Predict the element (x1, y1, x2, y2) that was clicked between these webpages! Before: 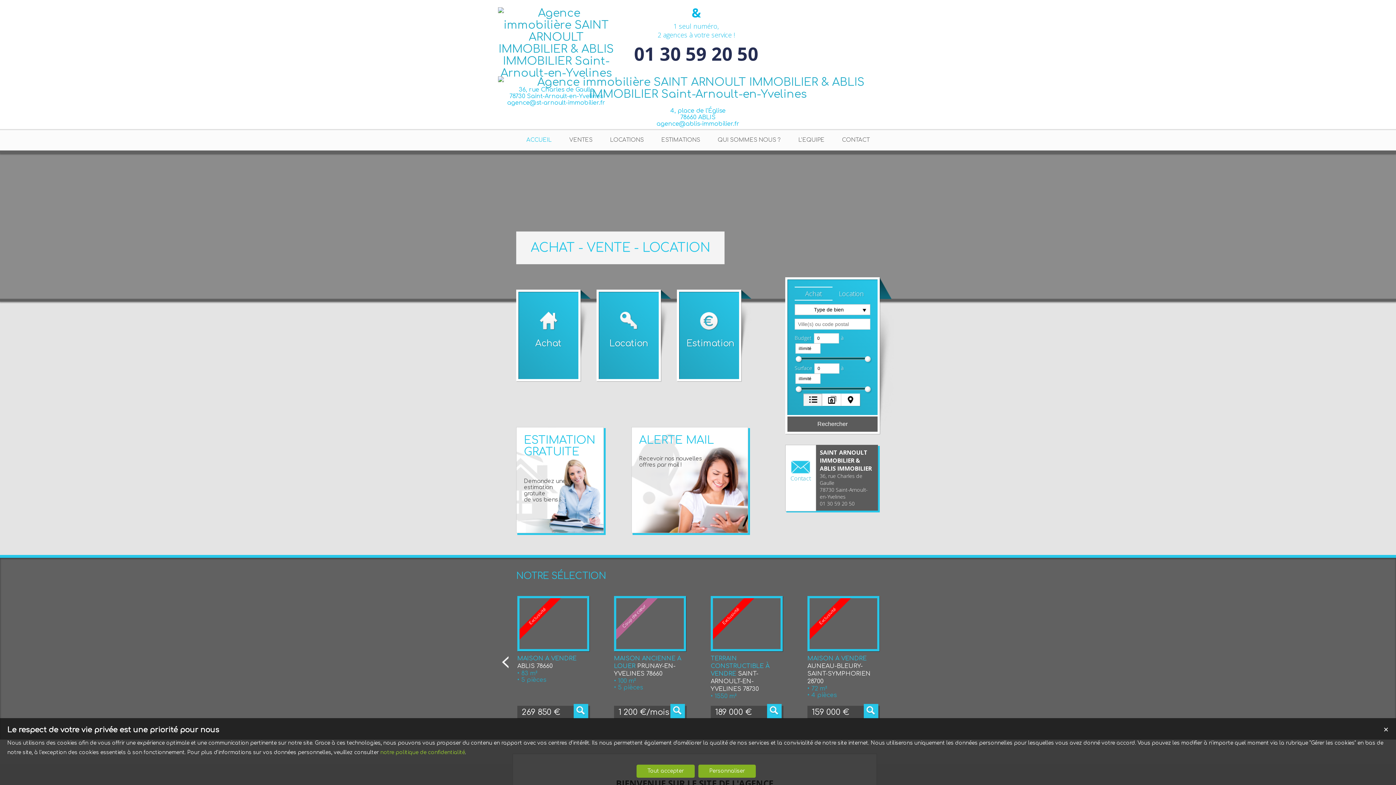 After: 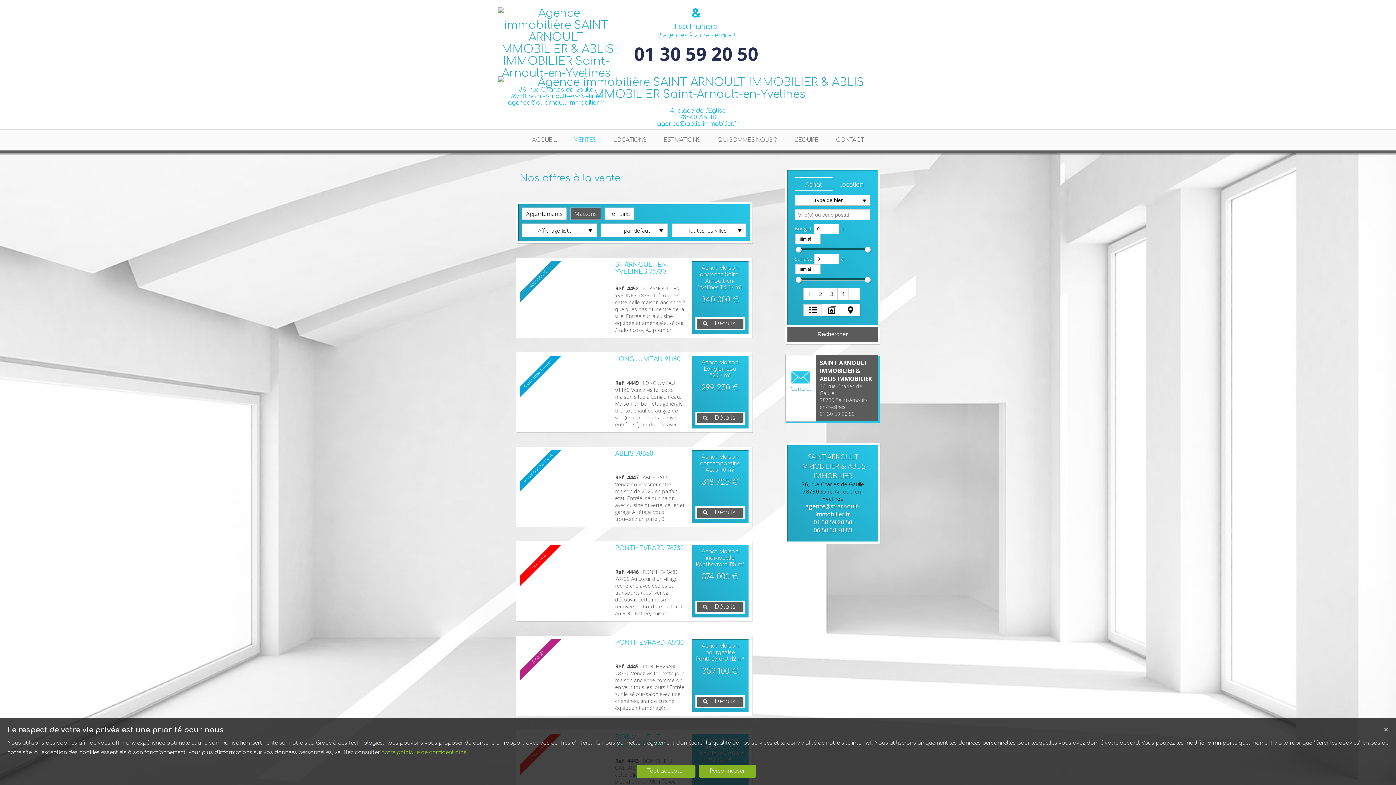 Action: bbox: (516, 289, 596, 381) label: Achat